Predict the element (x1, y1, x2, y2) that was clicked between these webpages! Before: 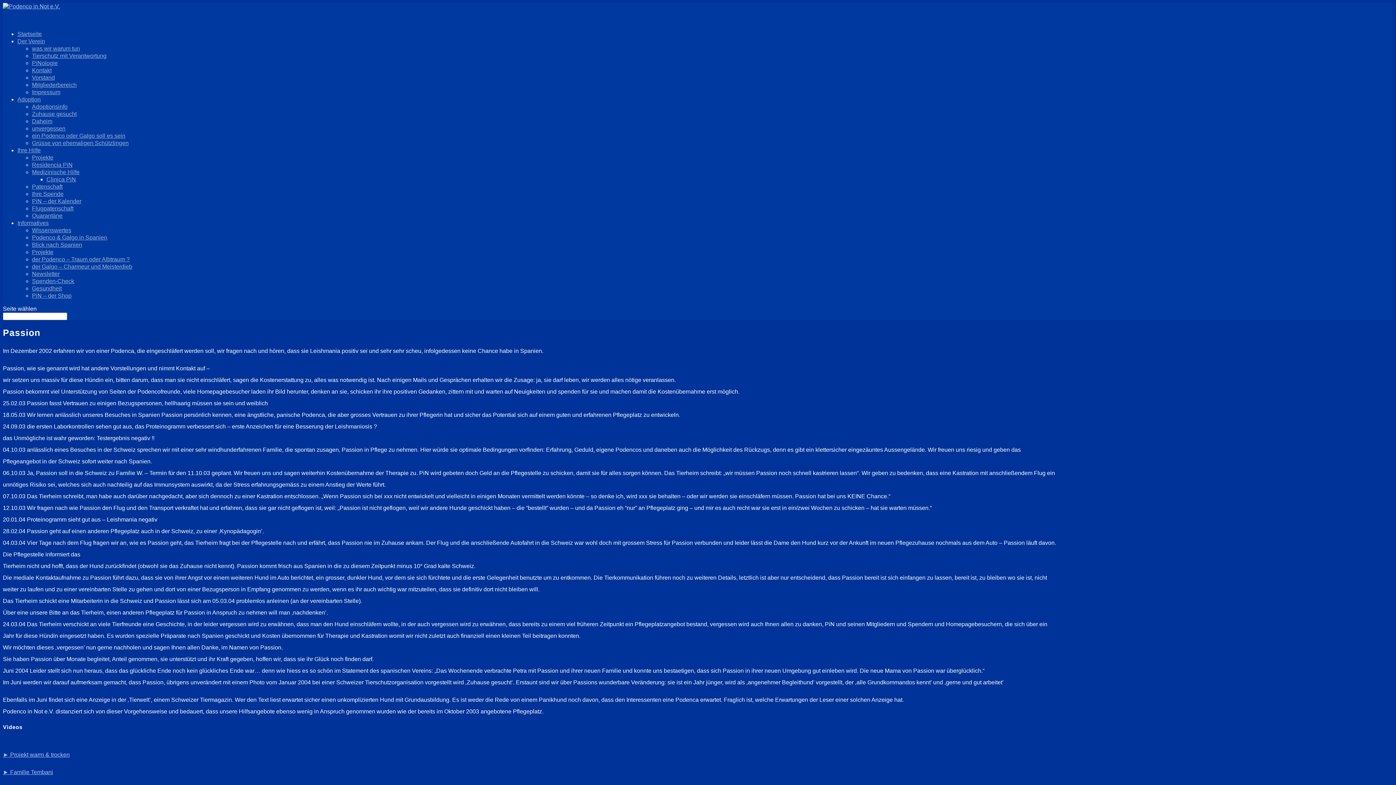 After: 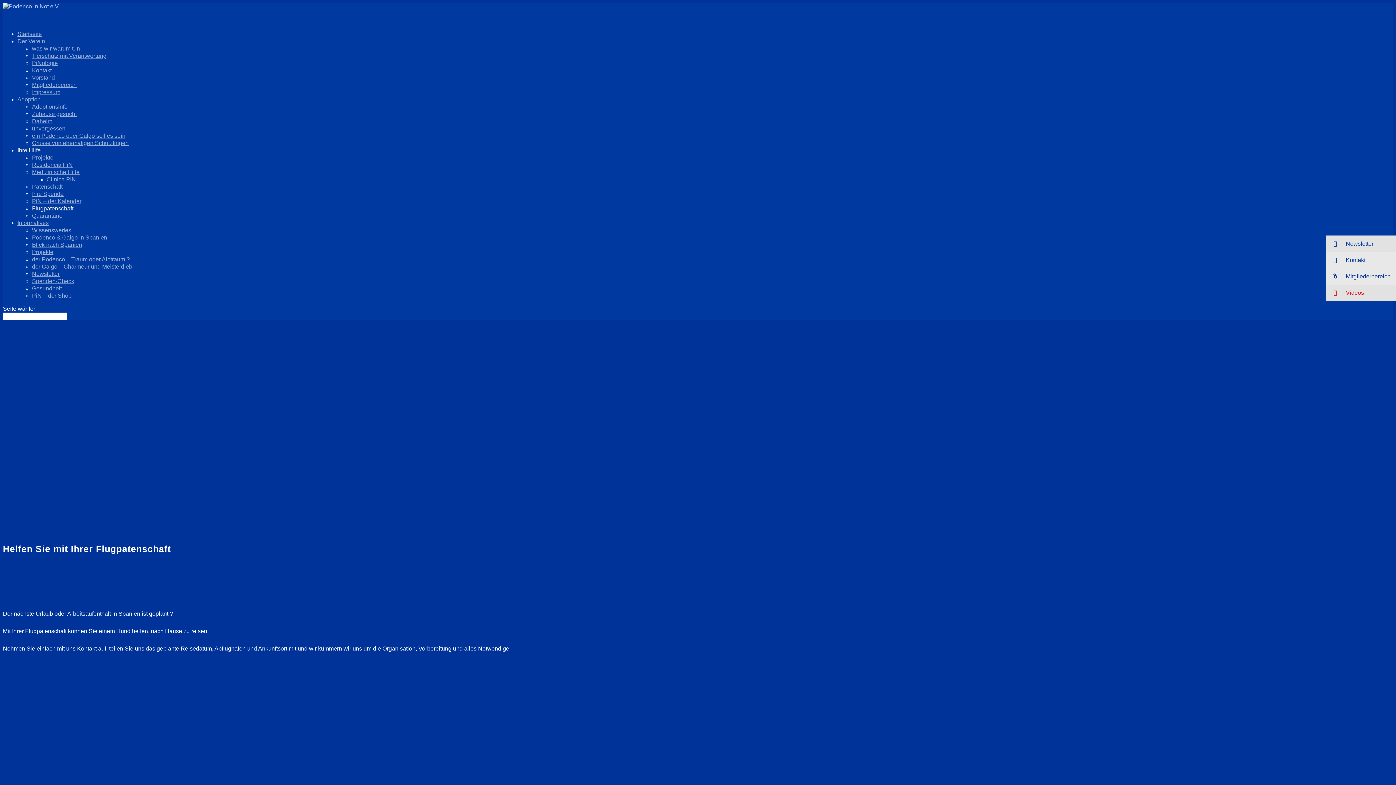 Action: bbox: (32, 205, 73, 211) label: Flugpatenschaft